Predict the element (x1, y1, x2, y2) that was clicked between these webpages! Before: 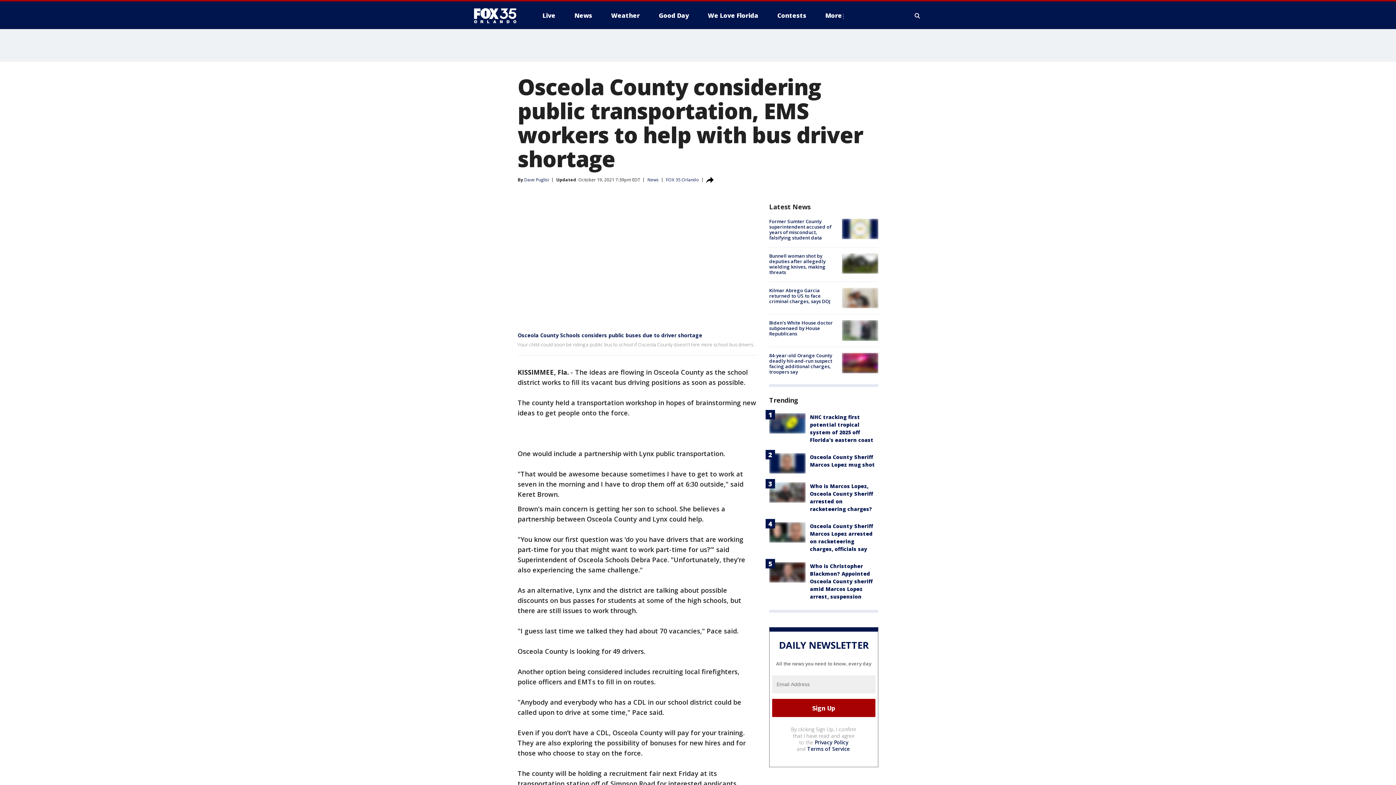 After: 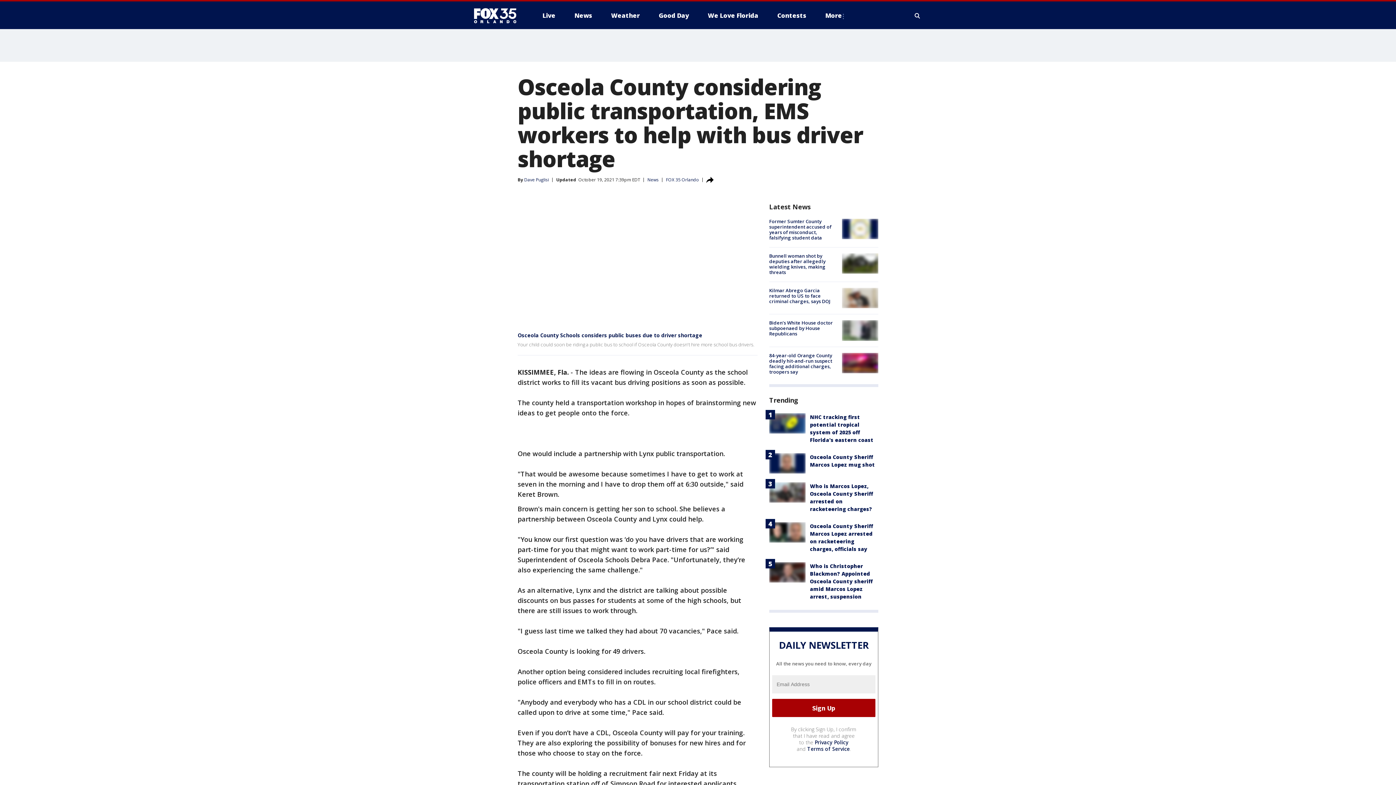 Action: bbox: (814, 739, 848, 746) label: Privacy Policy